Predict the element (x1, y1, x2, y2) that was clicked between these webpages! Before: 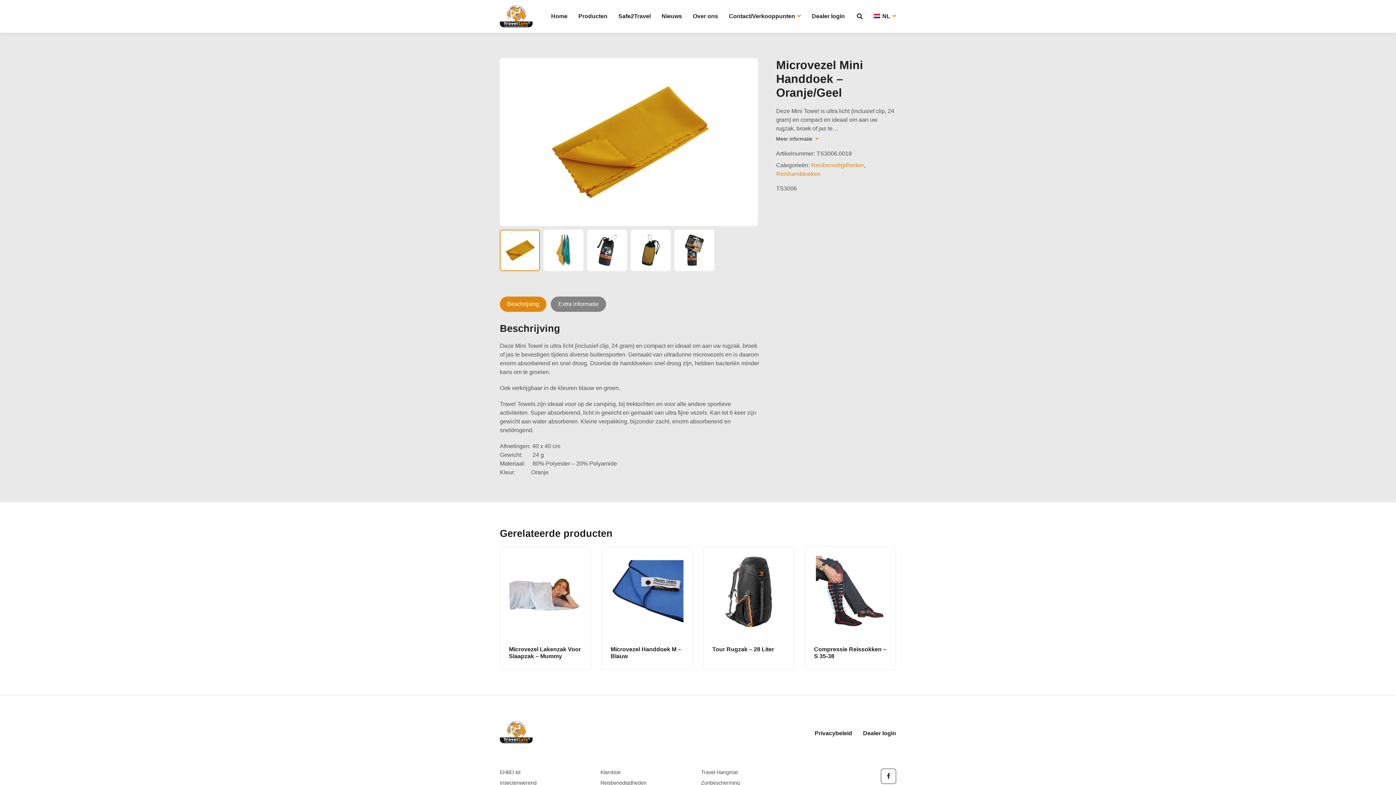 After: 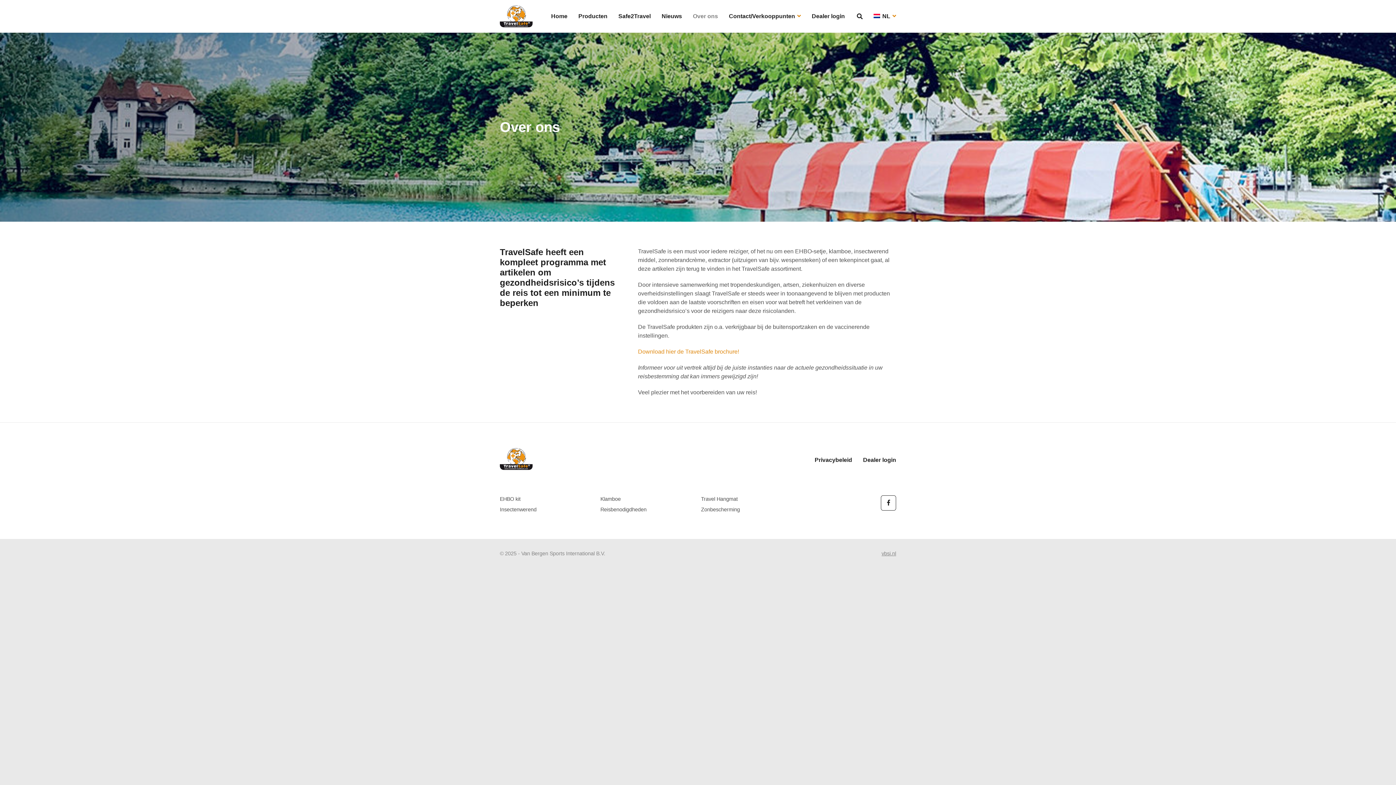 Action: bbox: (687, 0, 723, 32) label: Over ons